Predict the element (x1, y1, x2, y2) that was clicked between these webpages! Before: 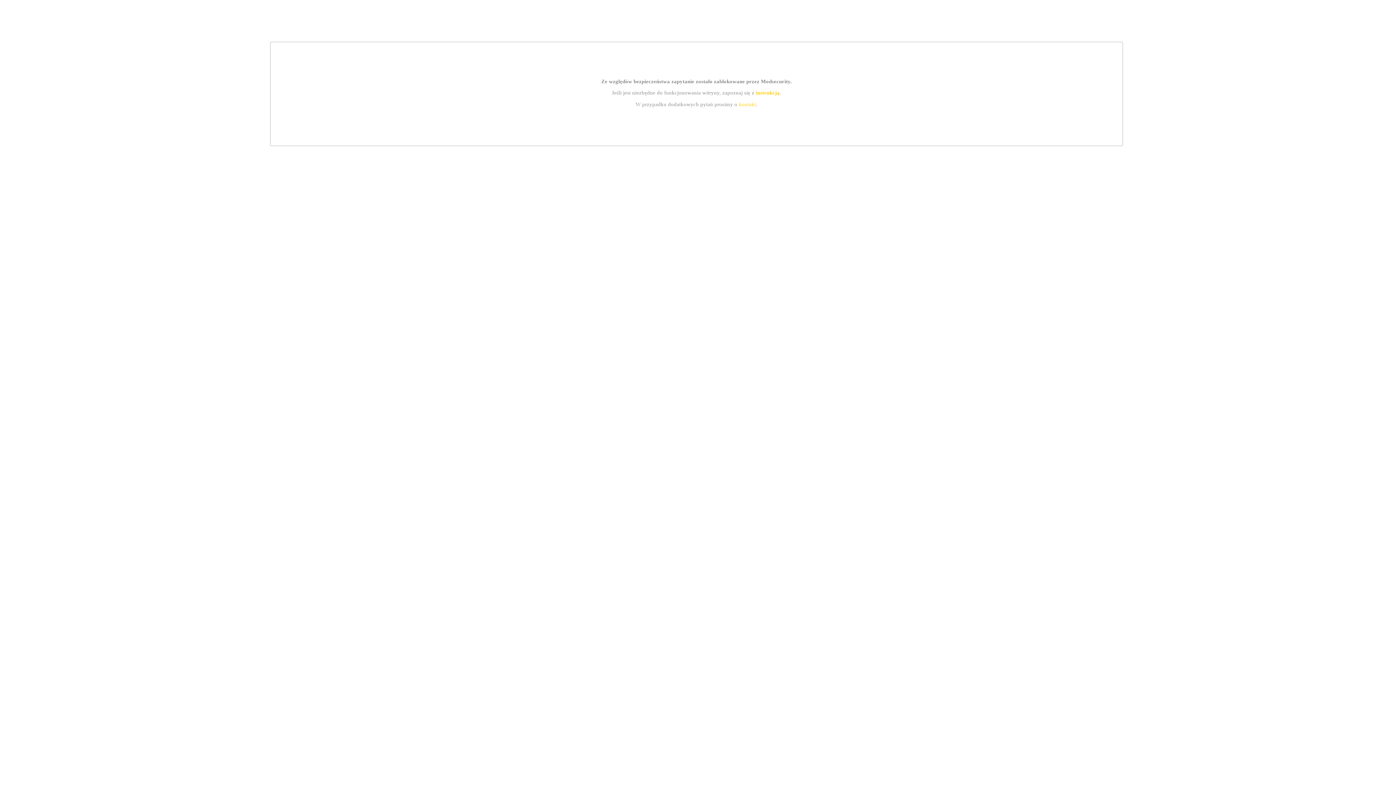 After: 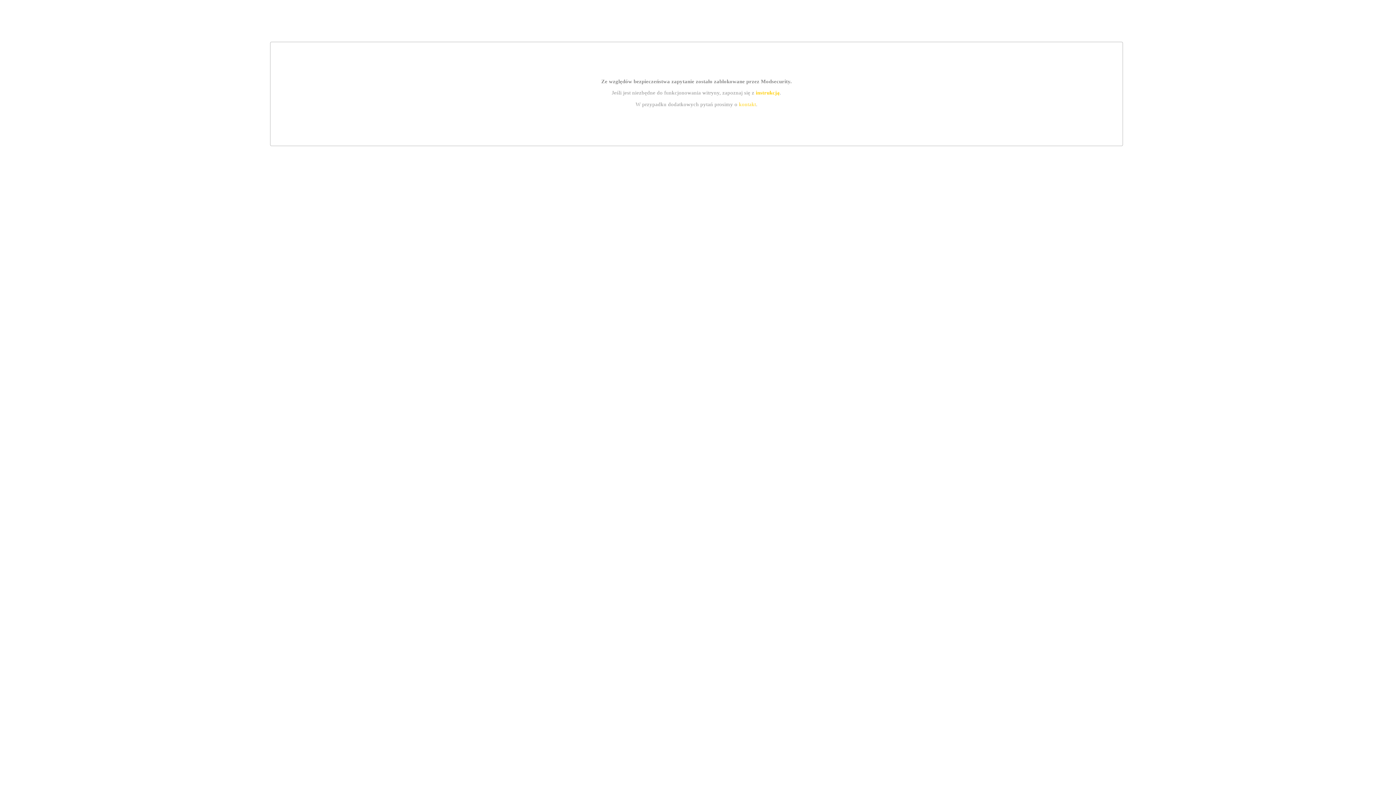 Action: label: instrukcją bbox: (755, 89, 779, 95)